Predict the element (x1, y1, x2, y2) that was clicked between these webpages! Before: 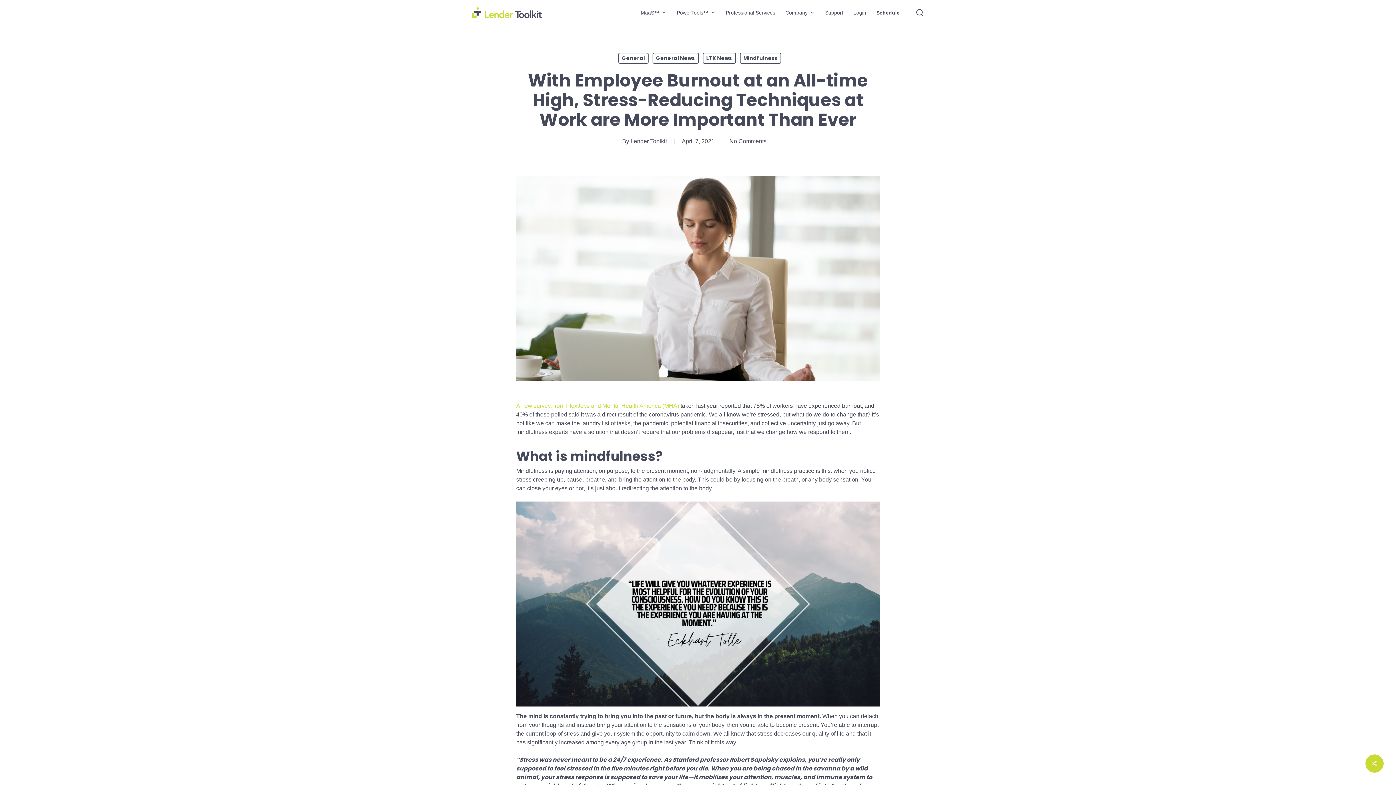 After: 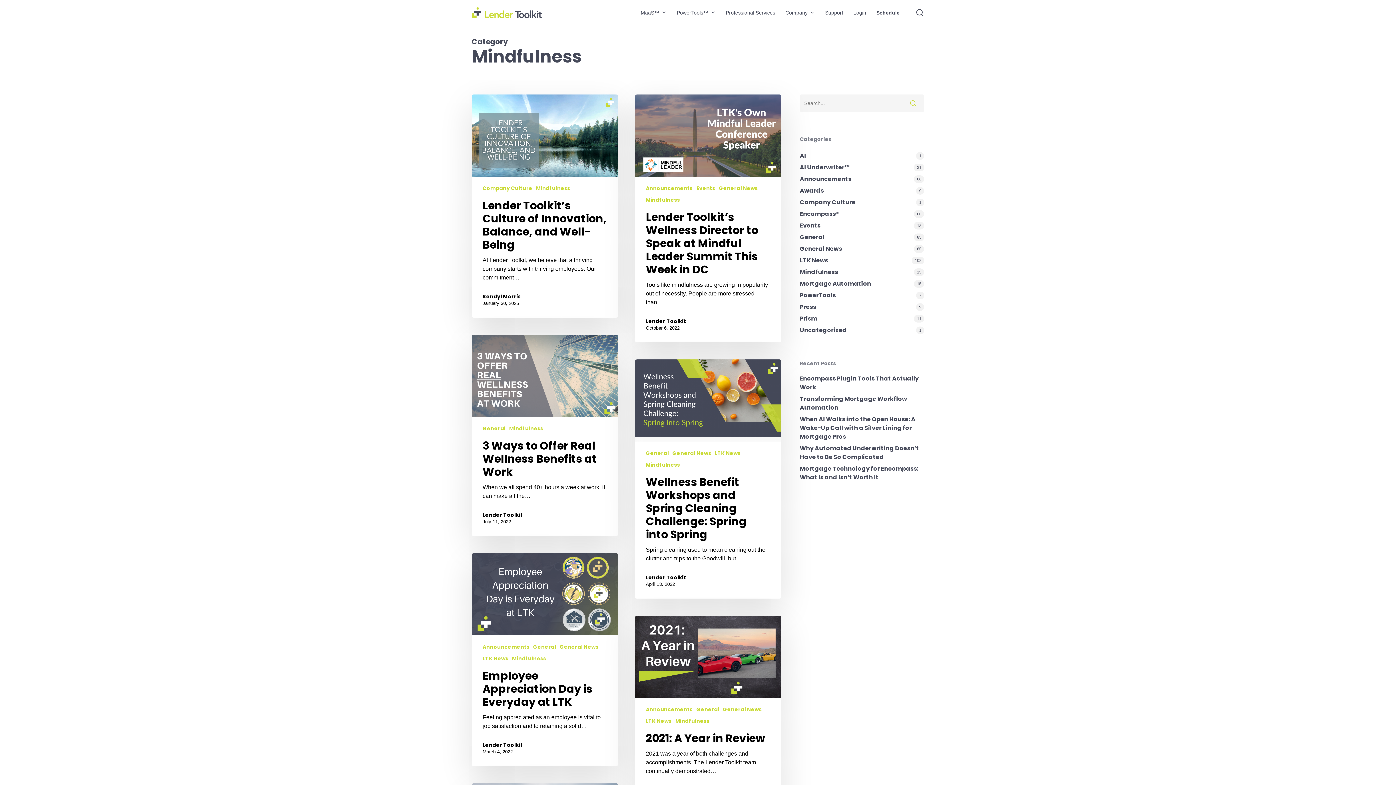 Action: bbox: (739, 52, 781, 63) label: Mindfulness